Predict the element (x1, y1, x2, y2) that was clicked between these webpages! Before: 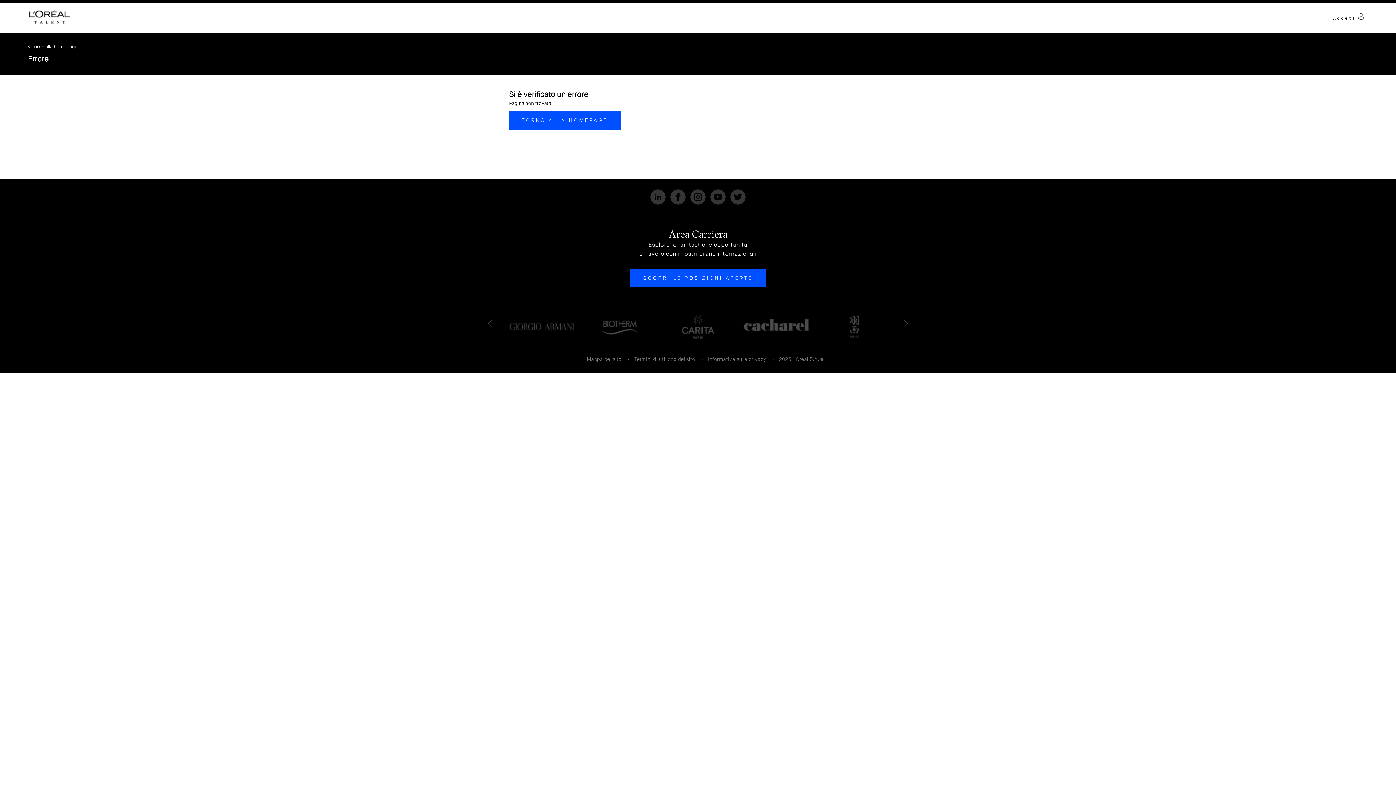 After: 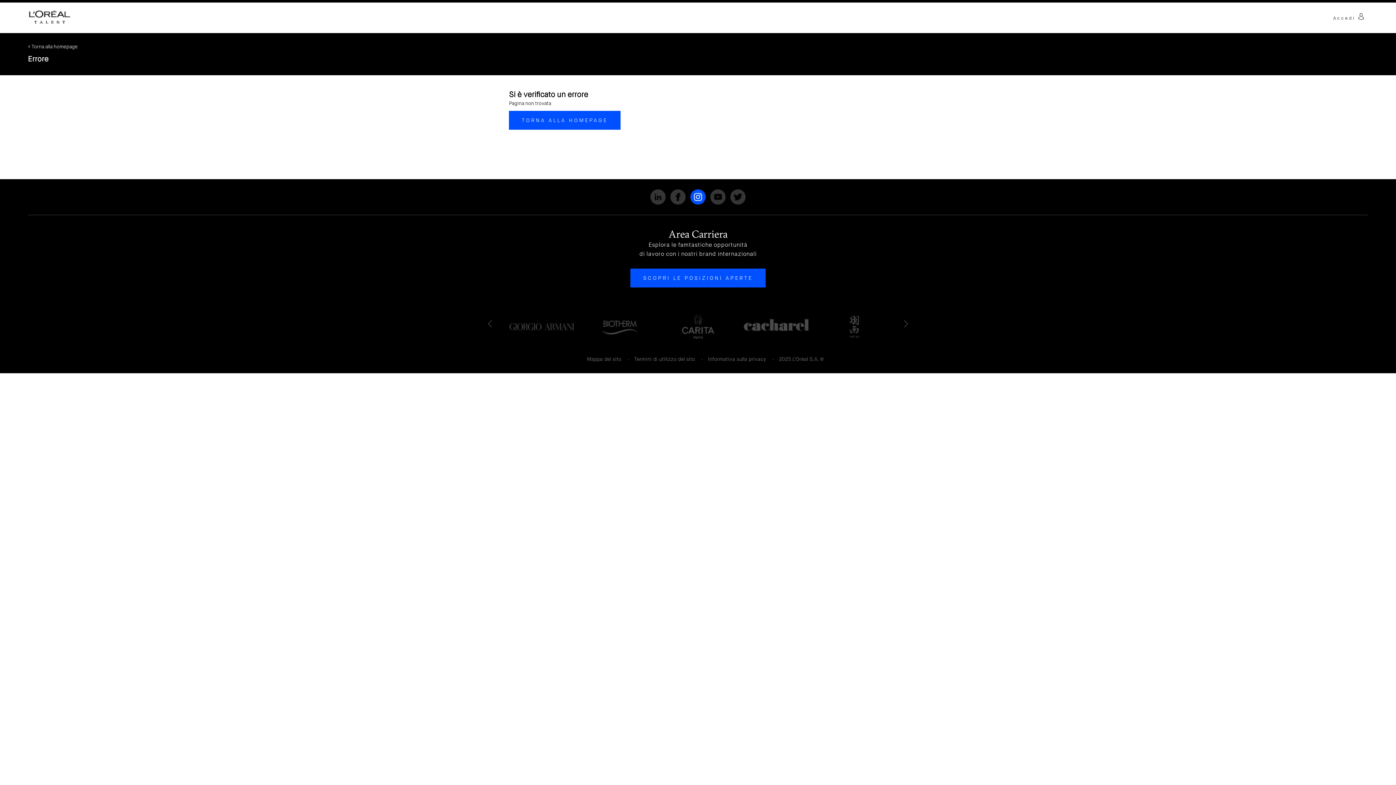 Action: bbox: (690, 189, 705, 204)